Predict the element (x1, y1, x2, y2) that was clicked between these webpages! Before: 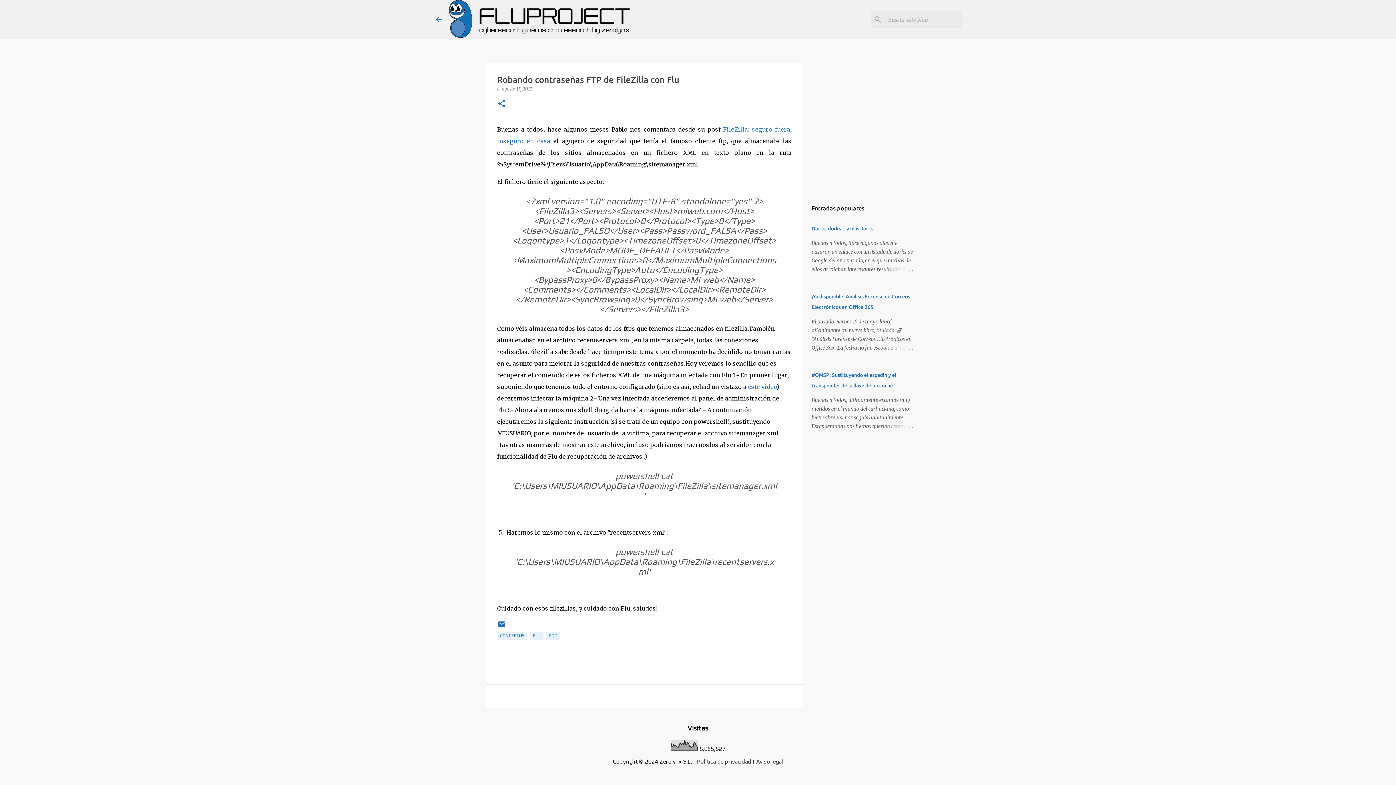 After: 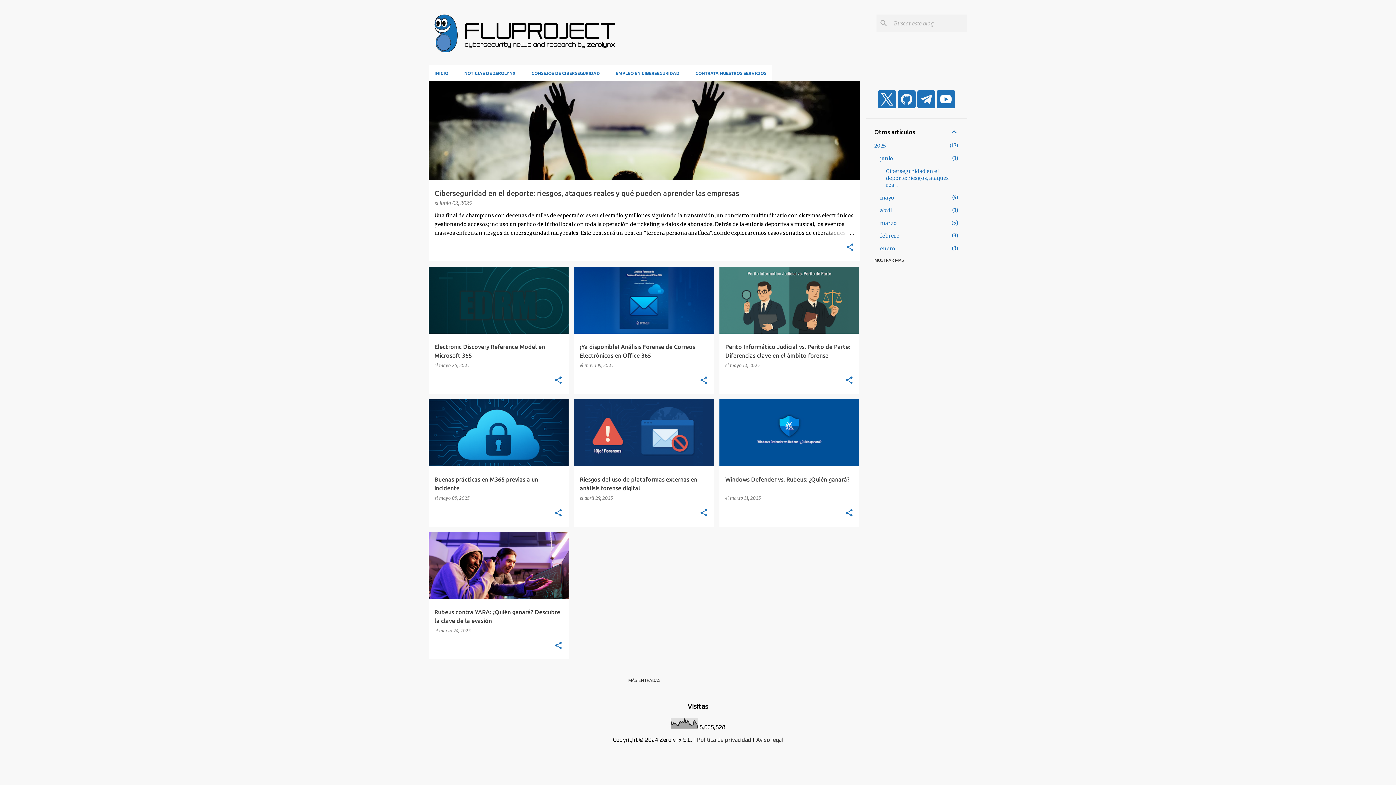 Action: bbox: (434, 15, 443, 24)